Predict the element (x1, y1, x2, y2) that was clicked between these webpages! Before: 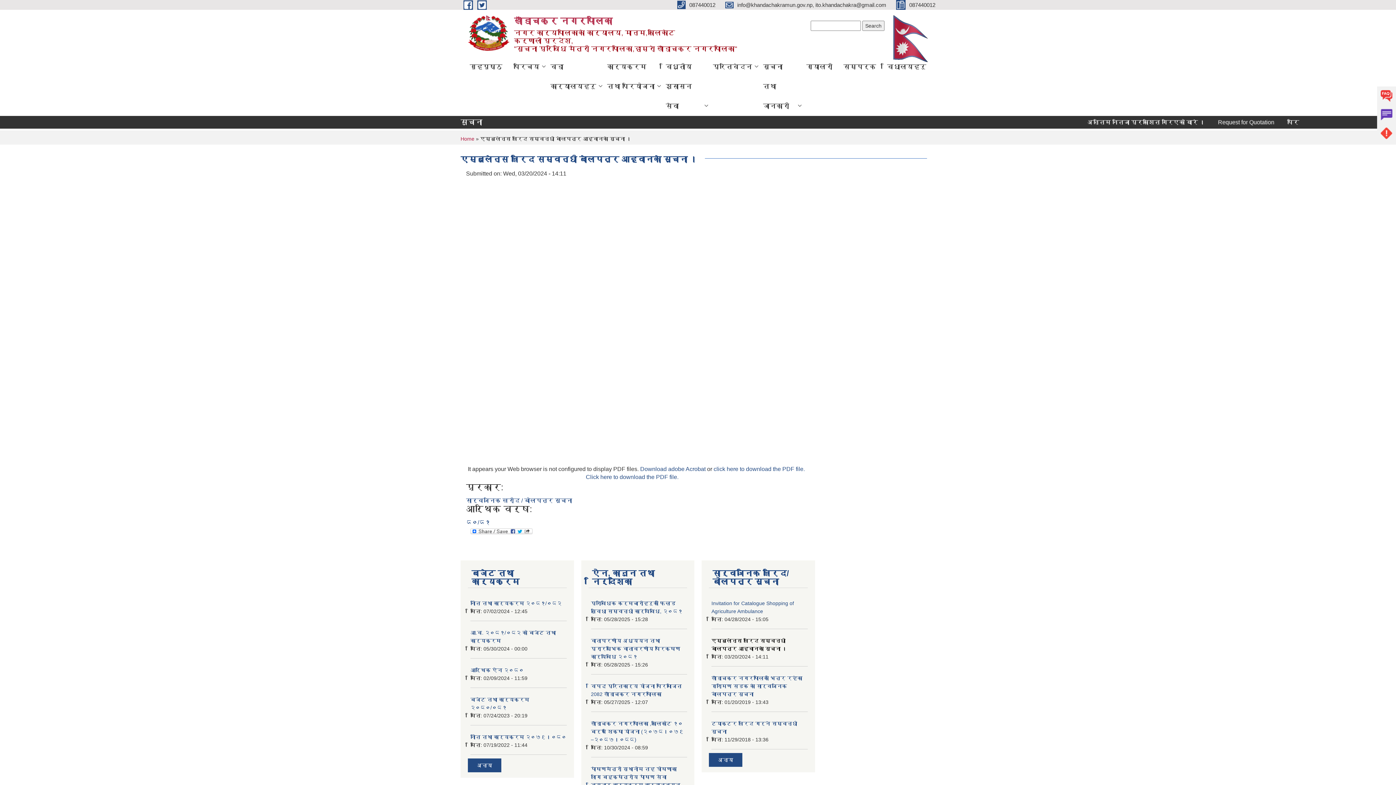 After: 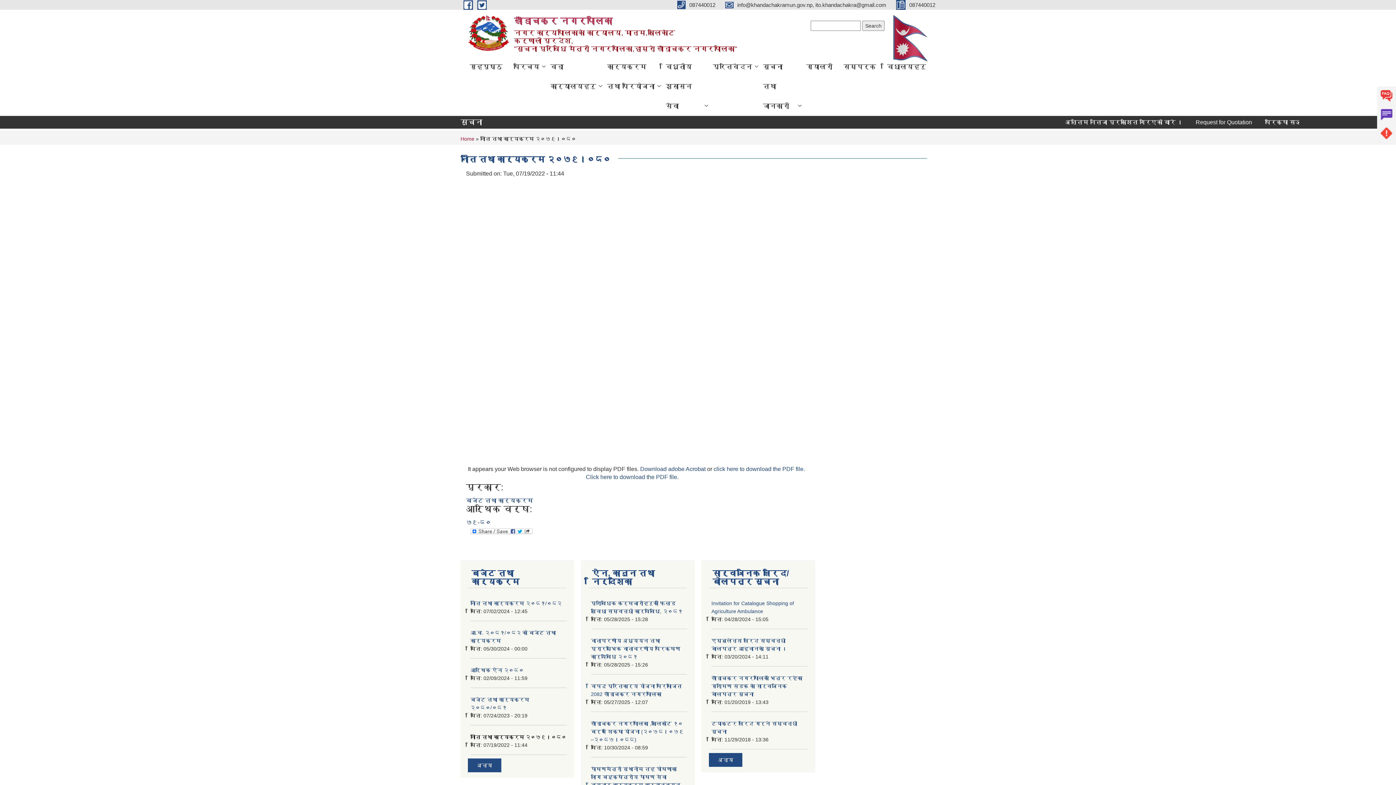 Action: bbox: (470, 734, 566, 740) label: नीति तथा कार्यक्रम २०७९।०८०